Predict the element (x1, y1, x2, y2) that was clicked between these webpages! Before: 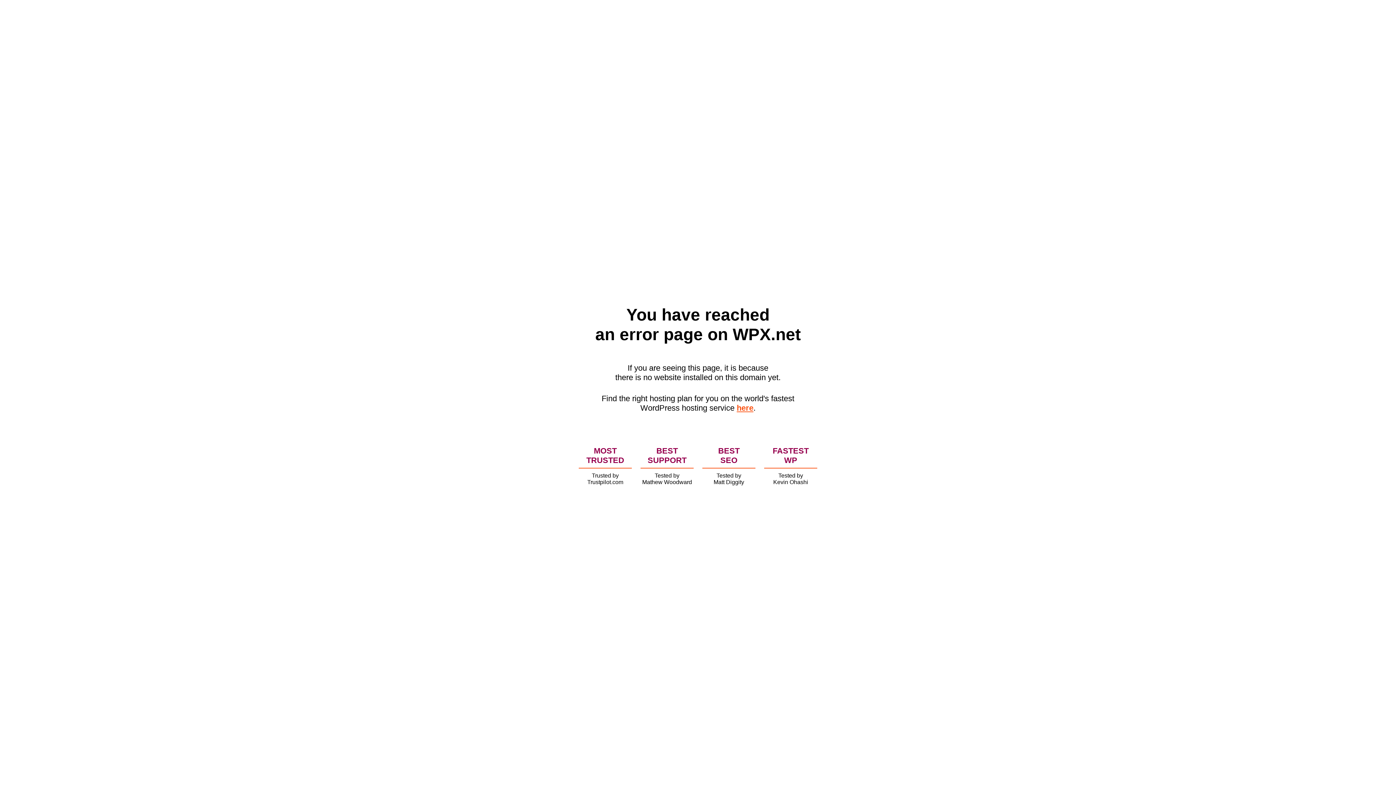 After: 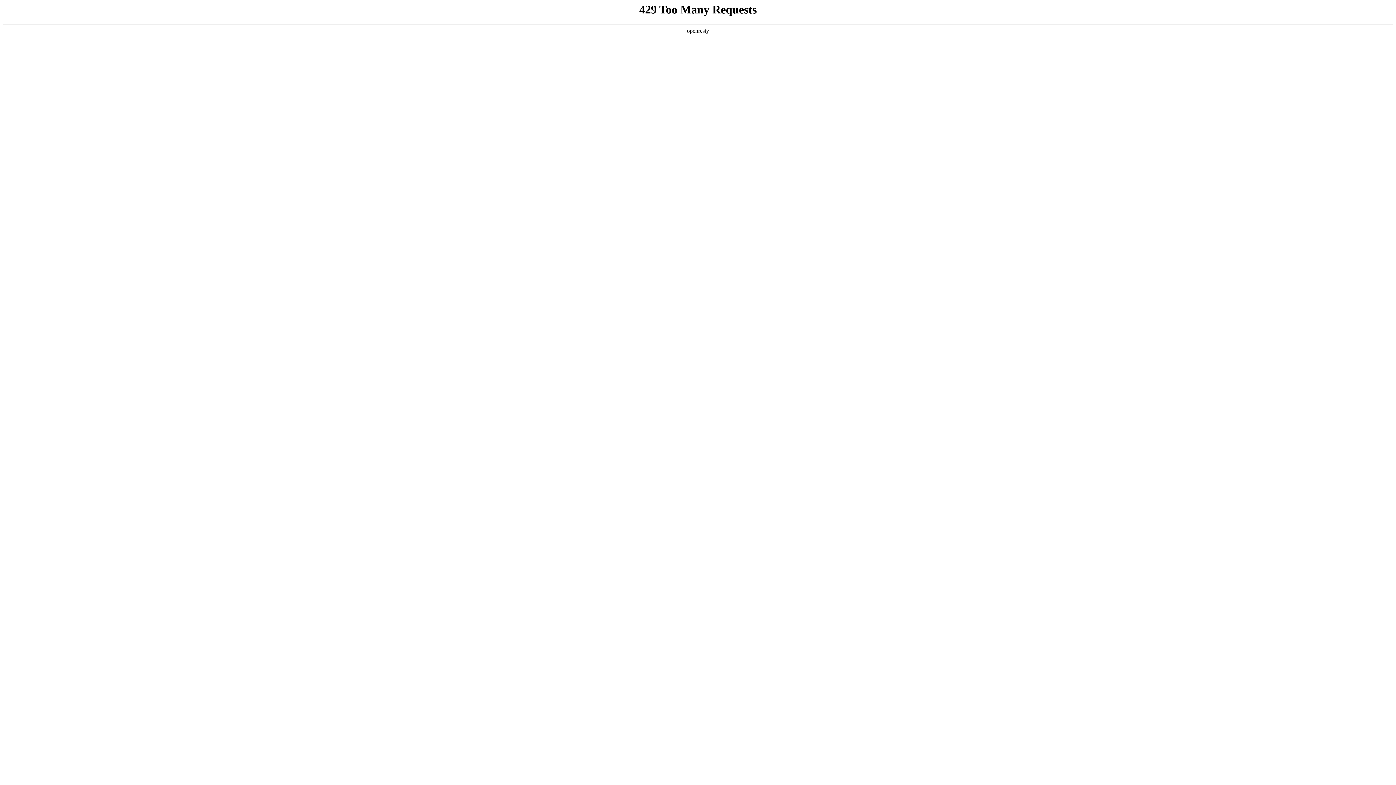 Action: label: here bbox: (736, 403, 753, 412)